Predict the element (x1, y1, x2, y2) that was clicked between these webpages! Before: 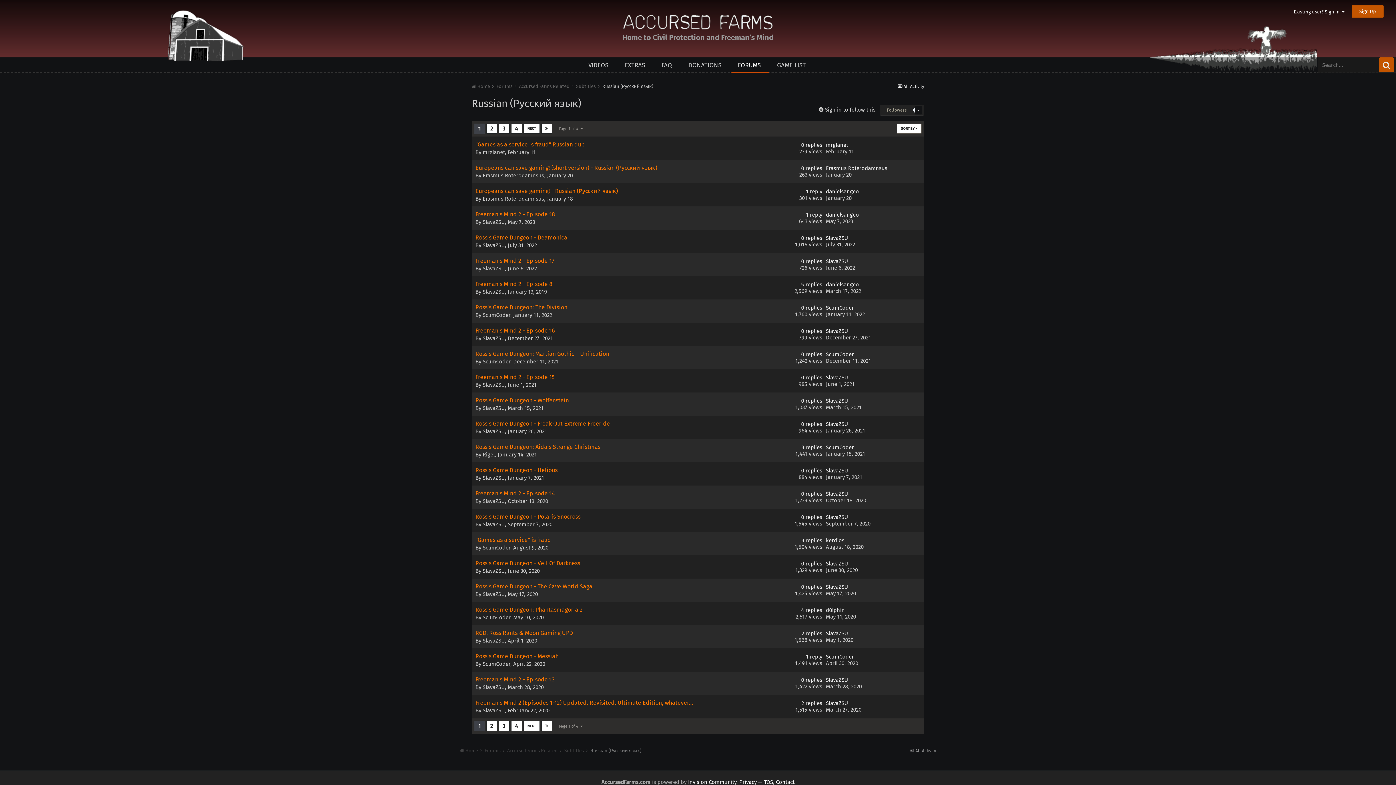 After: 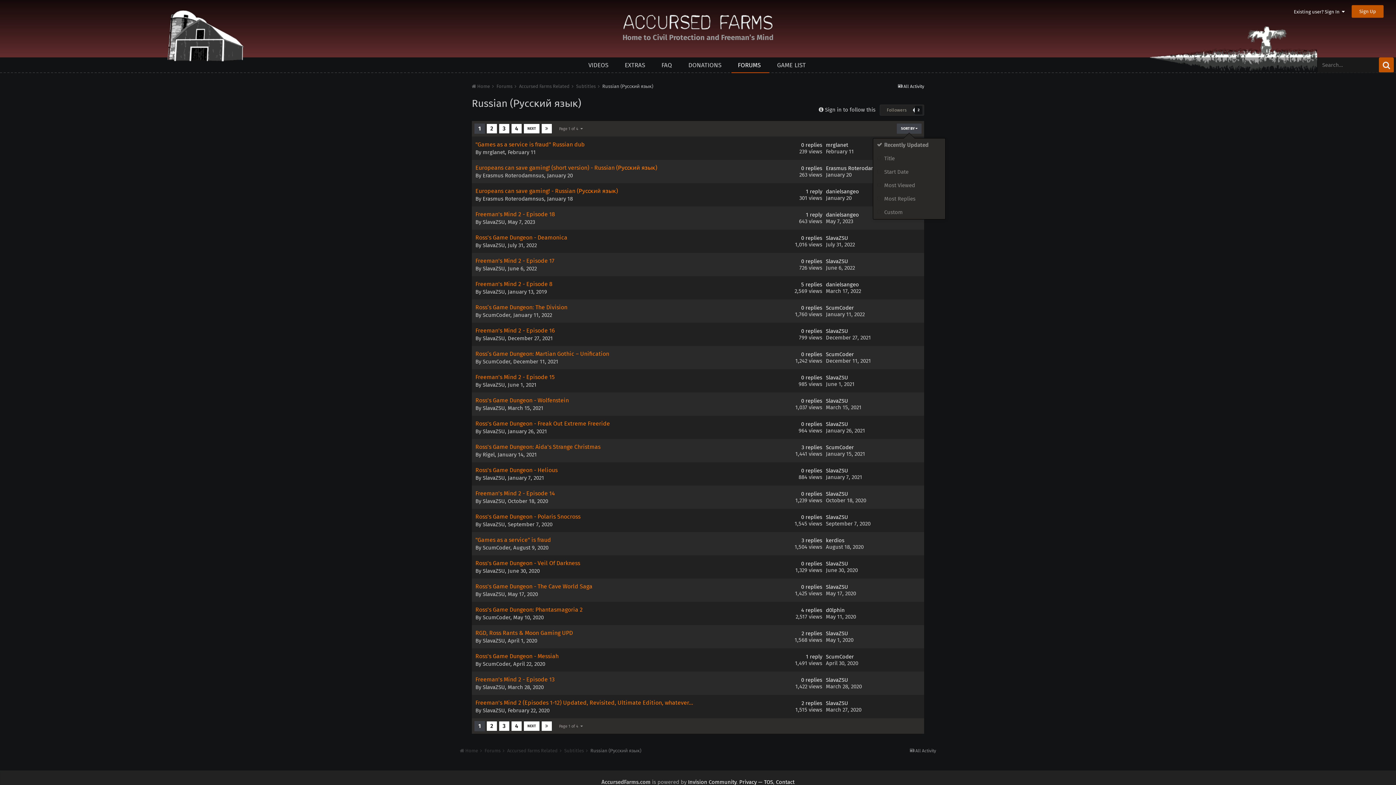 Action: label: SORT BY  bbox: (897, 123, 921, 133)